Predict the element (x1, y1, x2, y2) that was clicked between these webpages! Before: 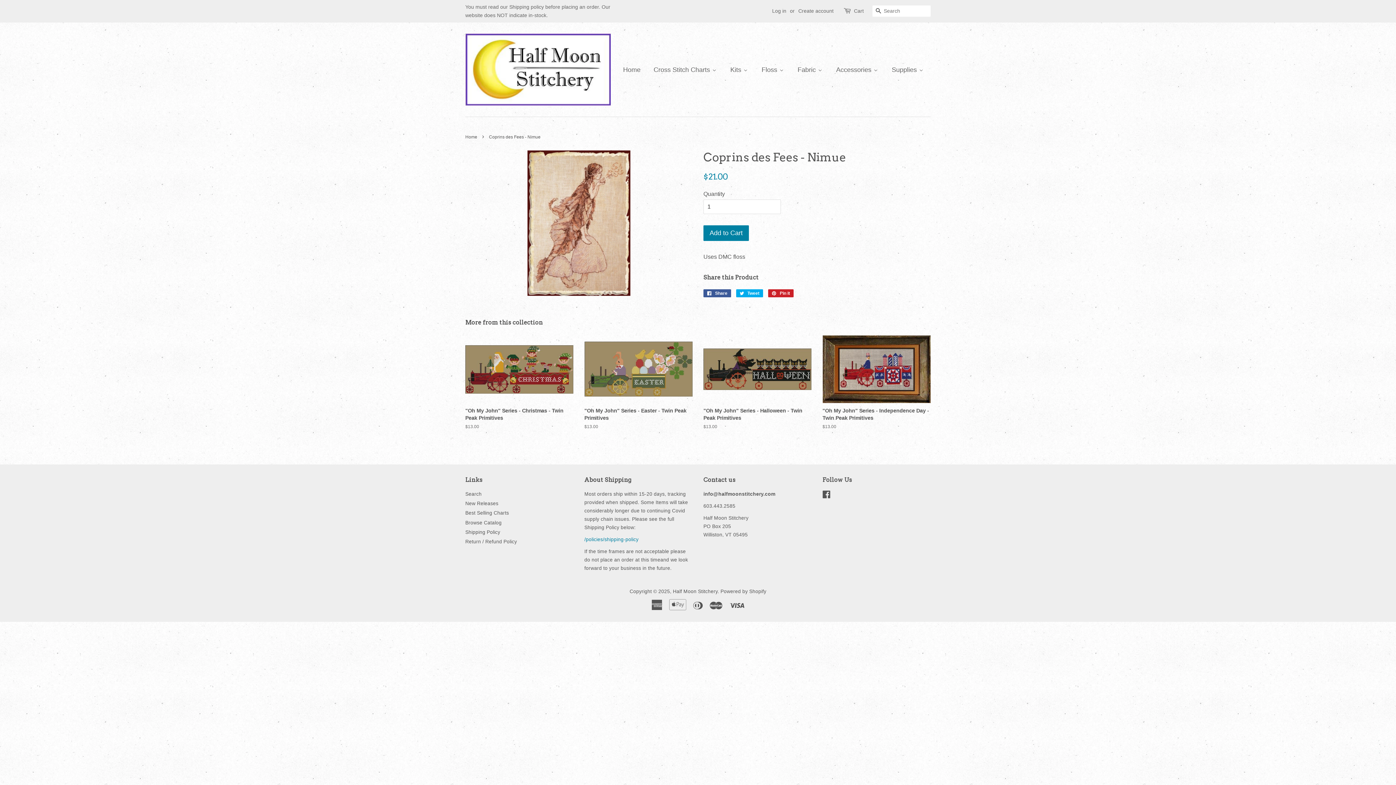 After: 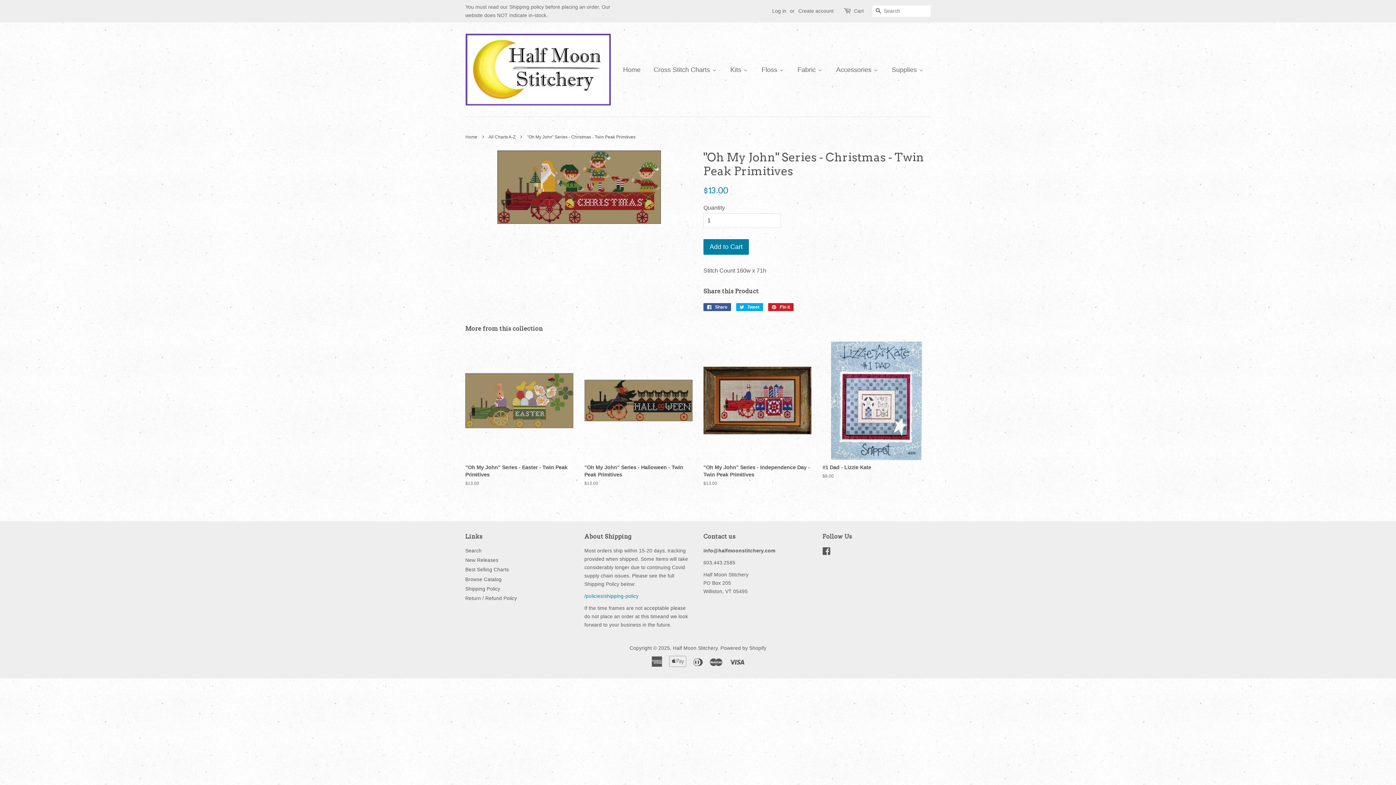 Action: bbox: (465, 335, 573, 442) label: "Oh My John" Series - Christmas - Twin Peak Primitives

Regular price
$13.00